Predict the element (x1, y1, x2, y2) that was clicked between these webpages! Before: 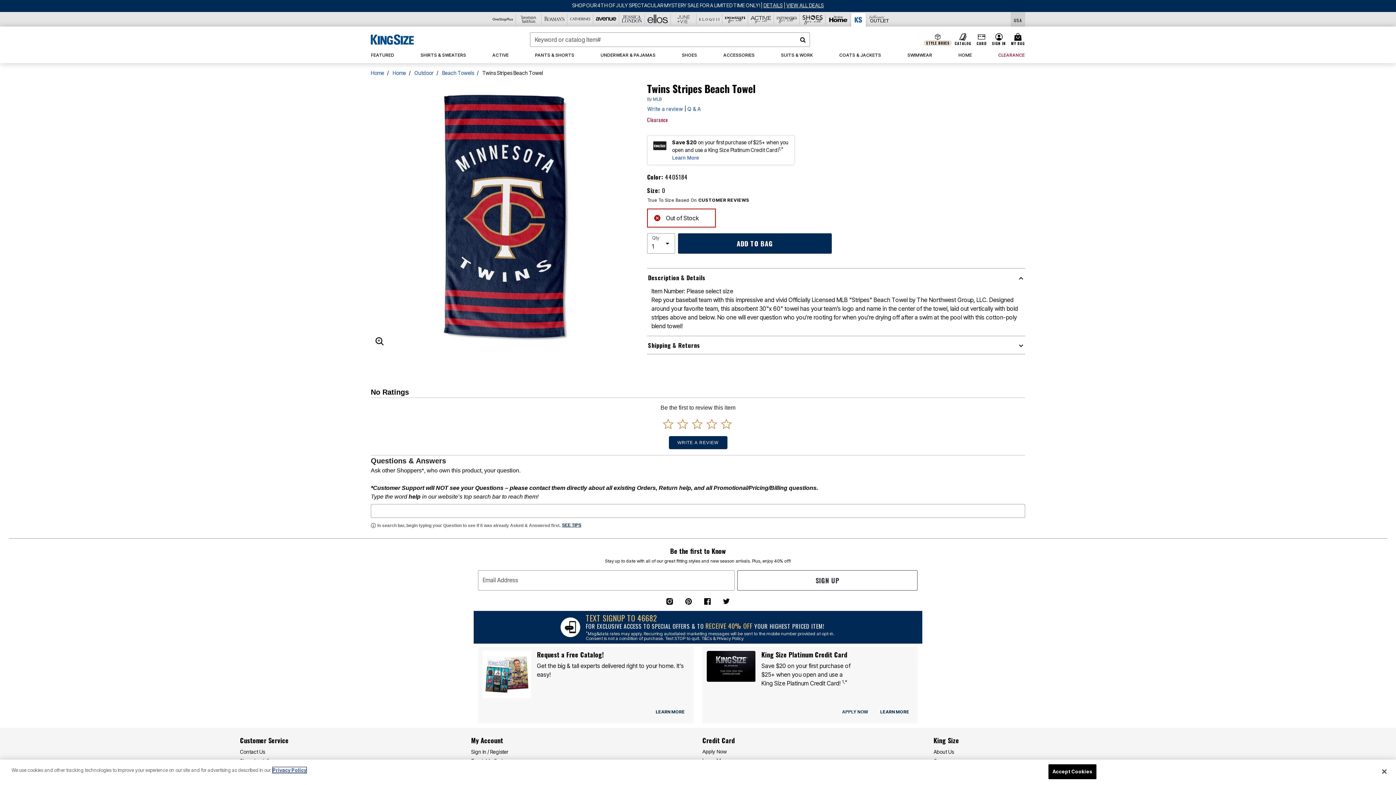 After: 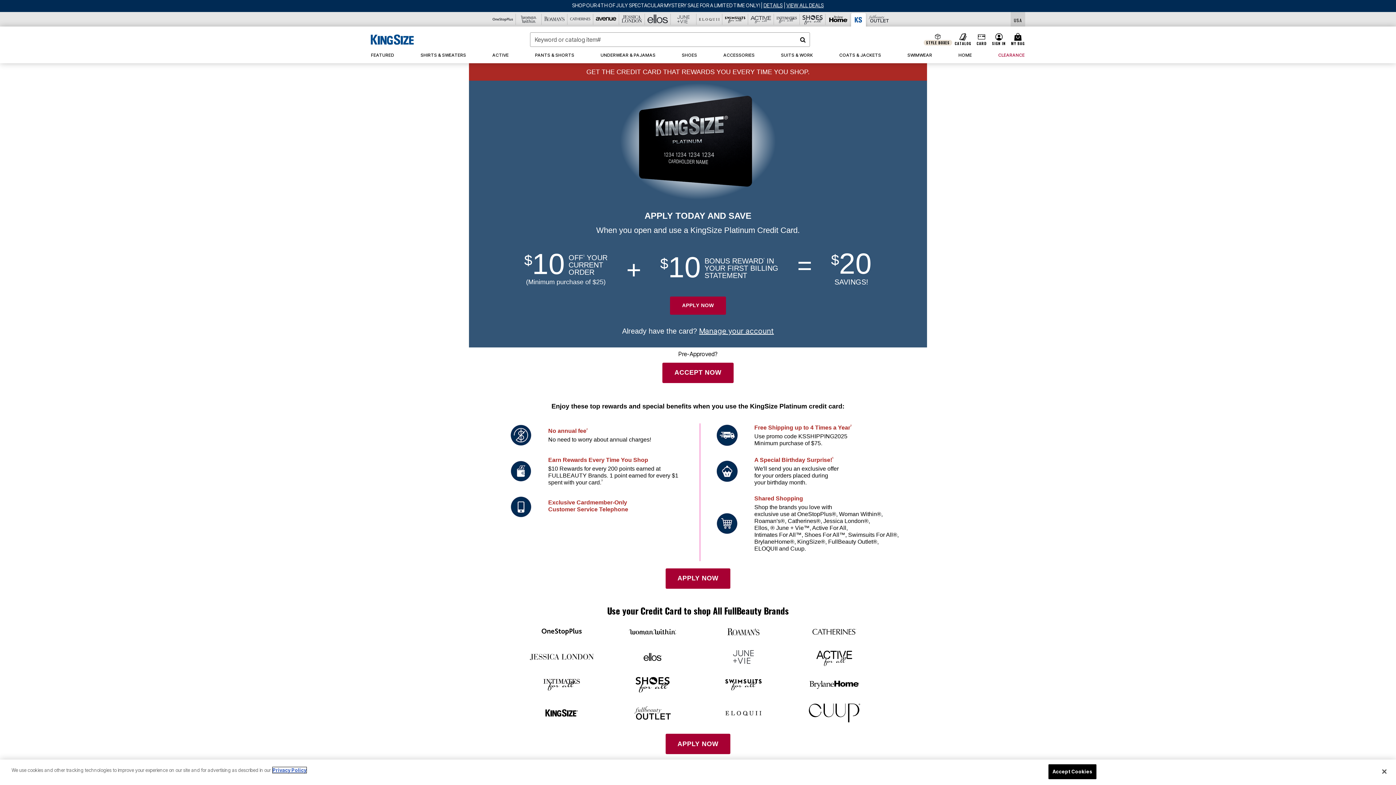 Action: bbox: (702, 585, 734, 594) label: View credit card page